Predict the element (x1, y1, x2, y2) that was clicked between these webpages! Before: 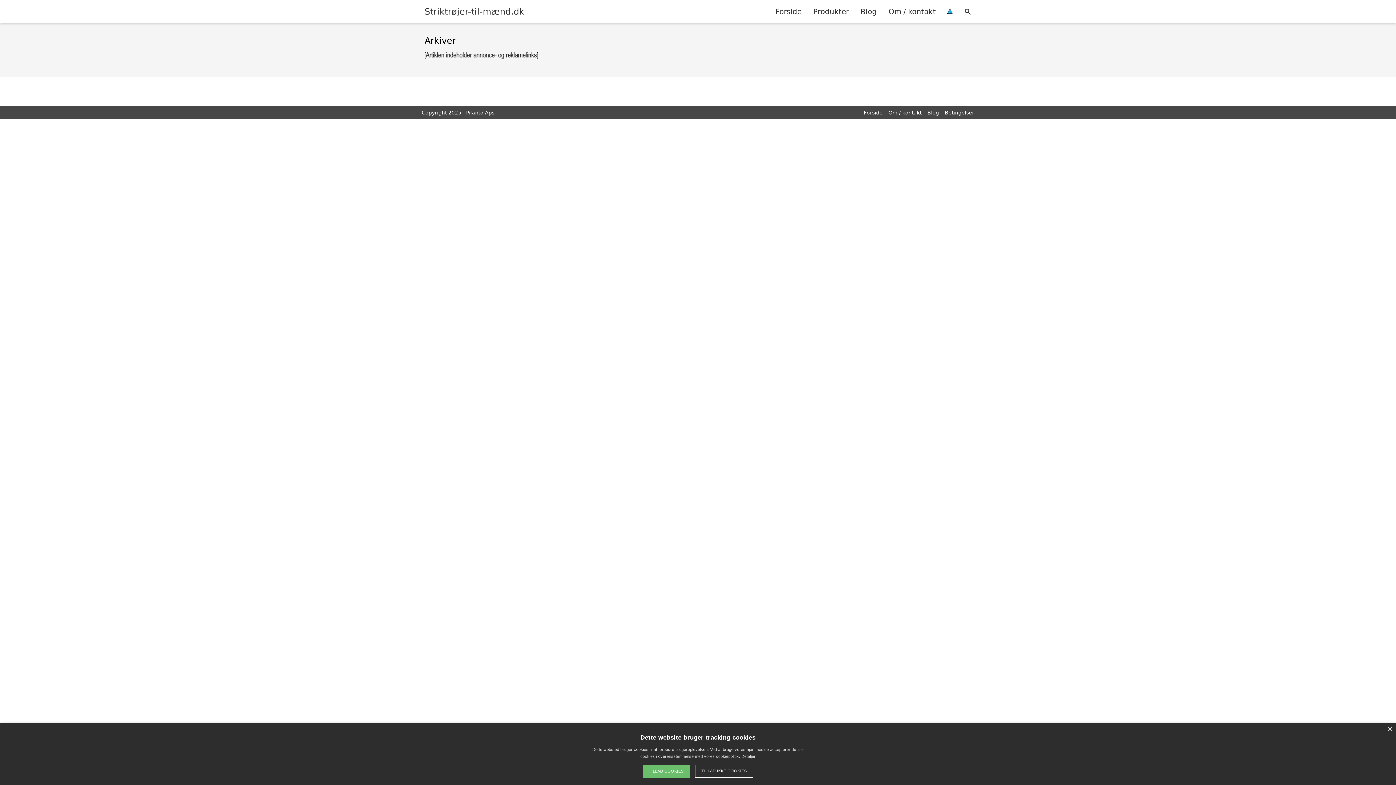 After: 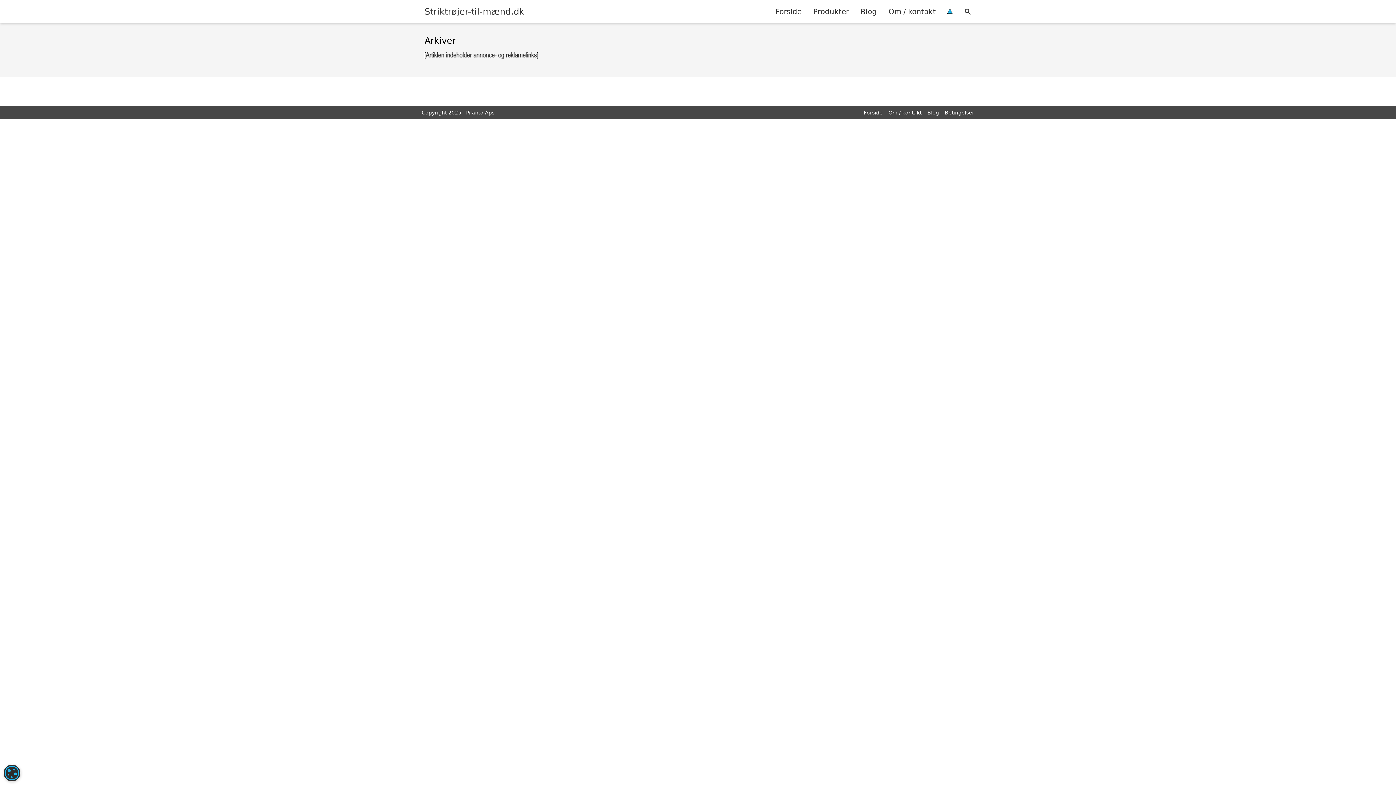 Action: label: TILLAD IKKE COOKIES bbox: (695, 765, 753, 778)